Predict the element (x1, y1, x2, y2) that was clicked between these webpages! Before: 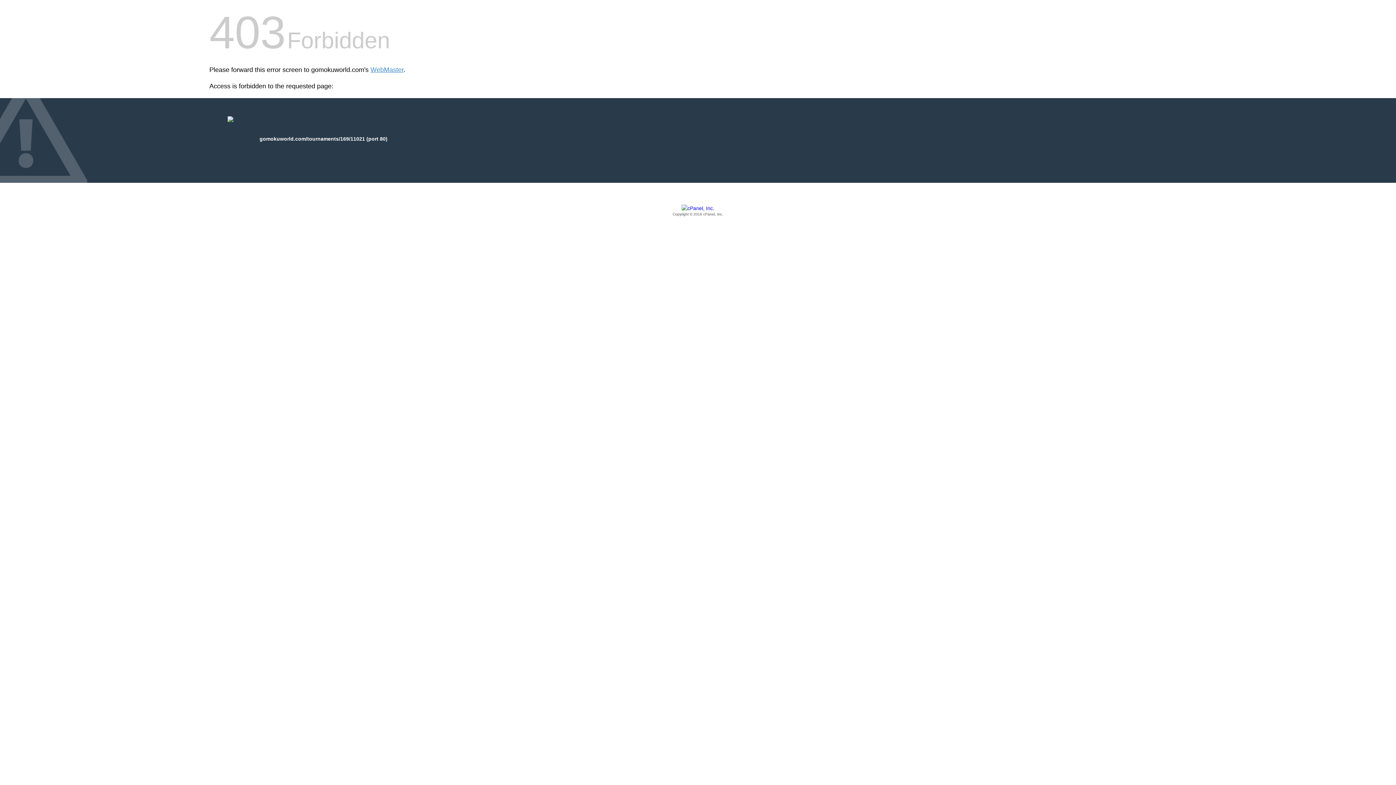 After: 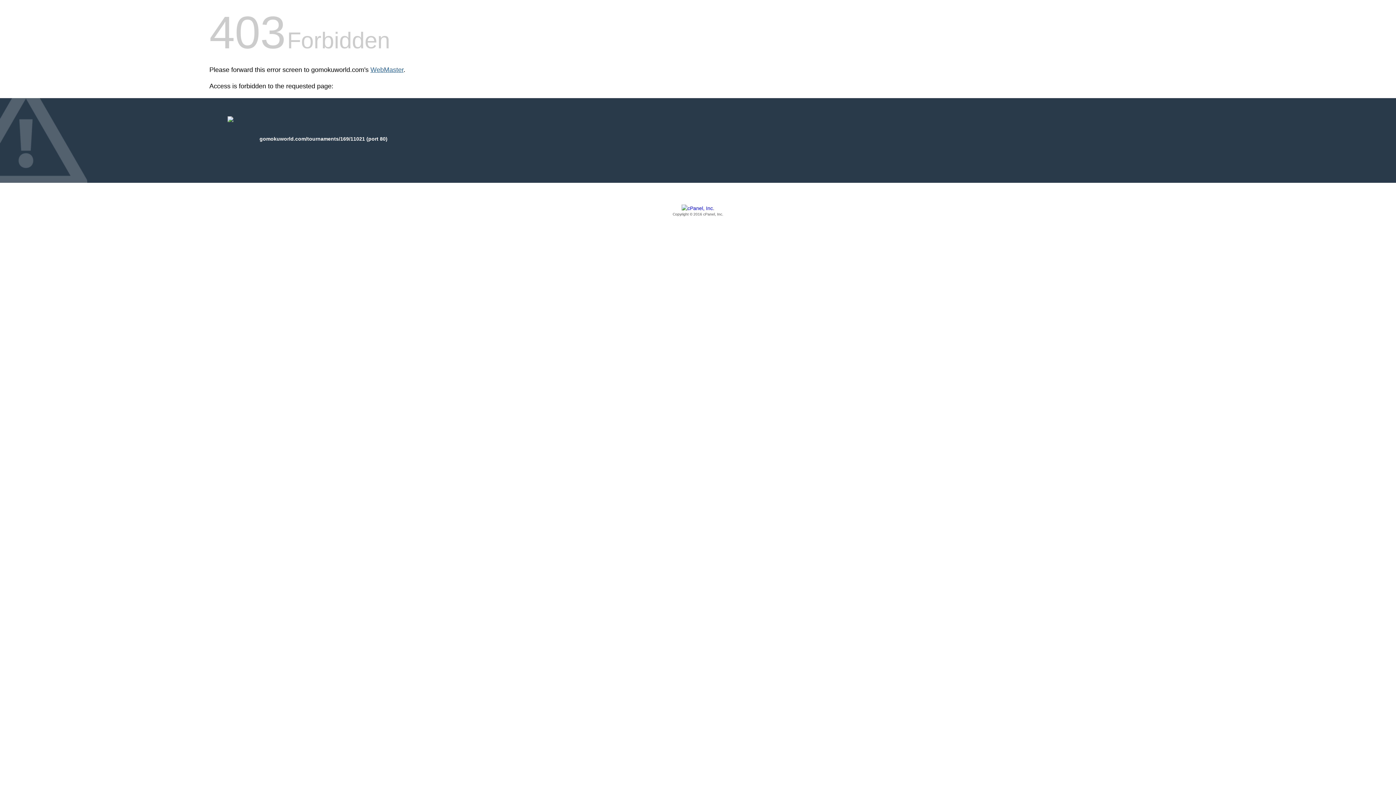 Action: label: WebMaster bbox: (370, 66, 403, 73)